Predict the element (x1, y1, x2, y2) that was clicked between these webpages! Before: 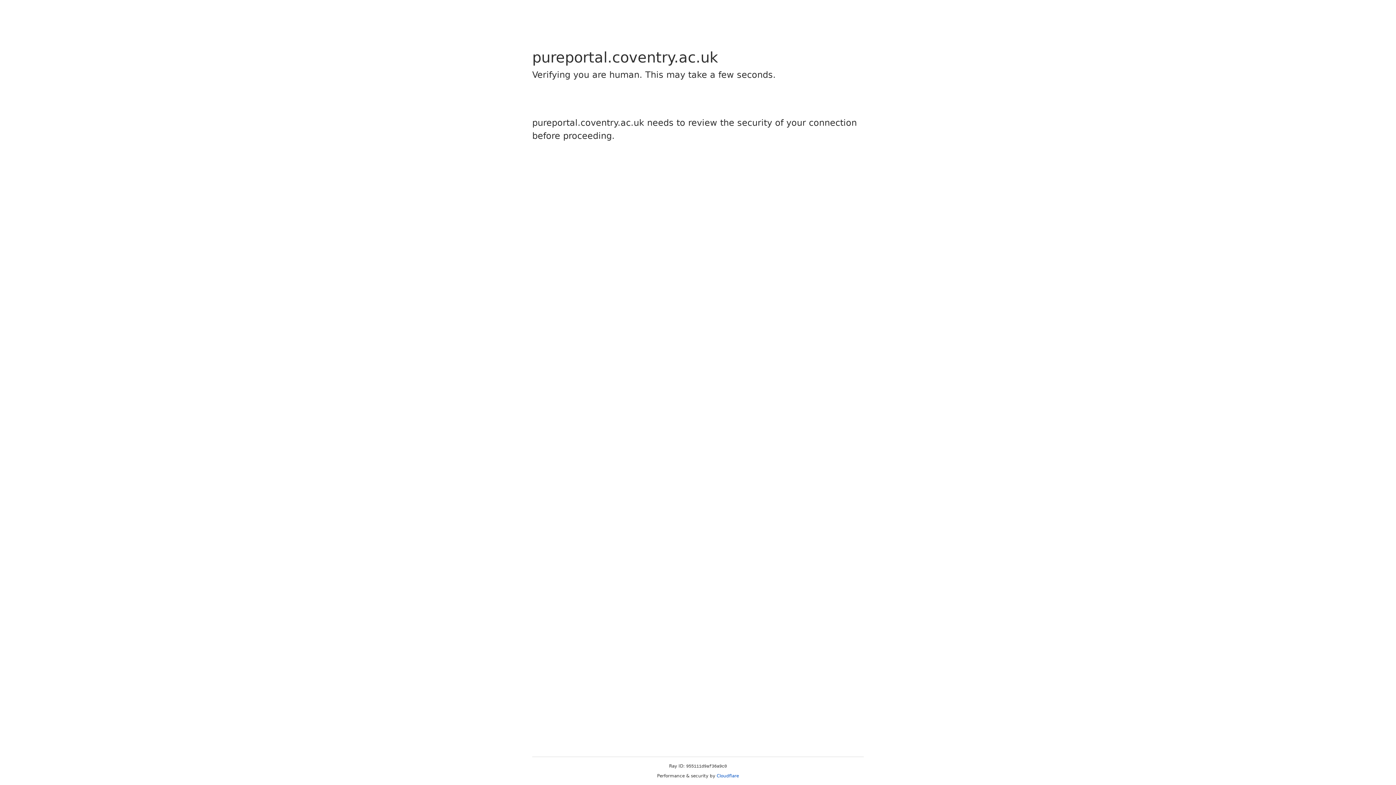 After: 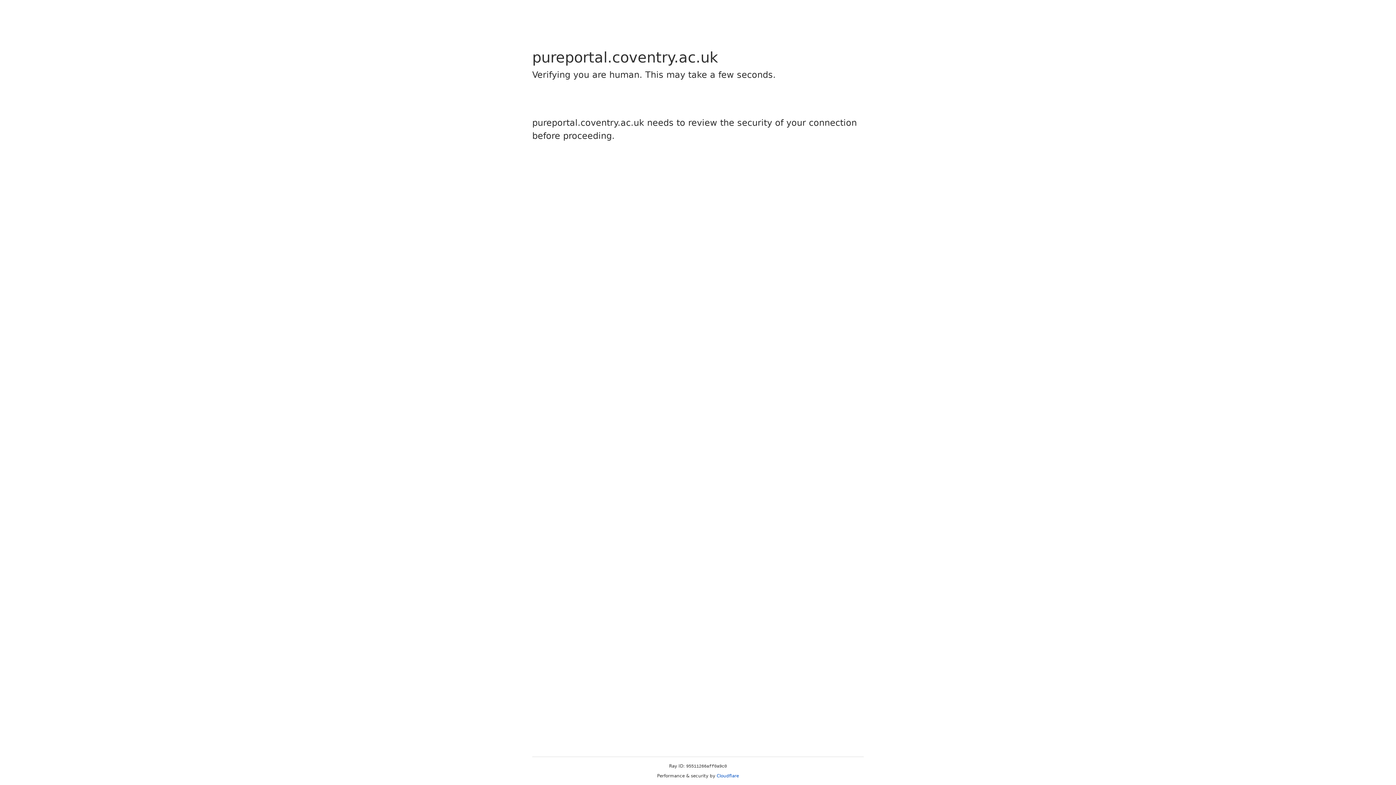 Action: bbox: (716, 773, 739, 778) label: Cloudflare